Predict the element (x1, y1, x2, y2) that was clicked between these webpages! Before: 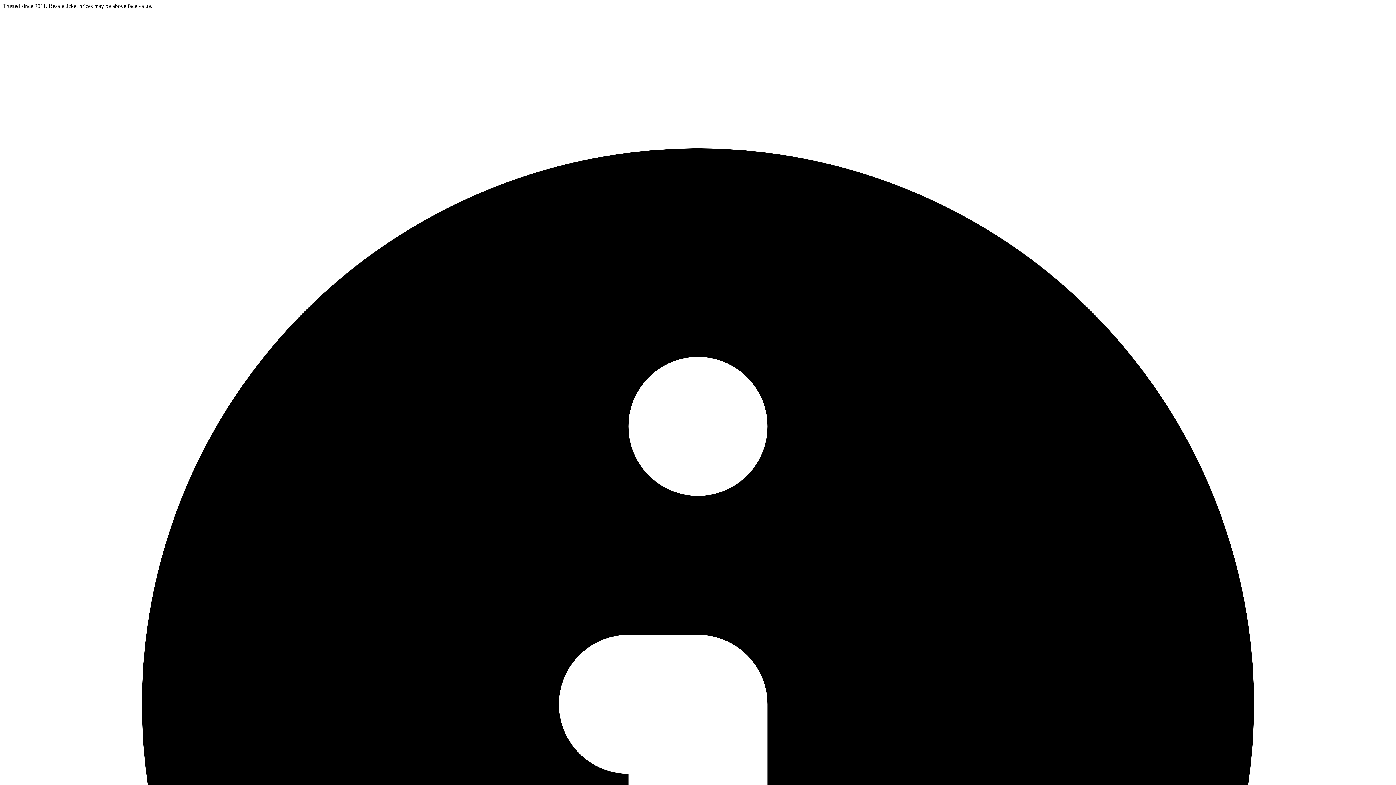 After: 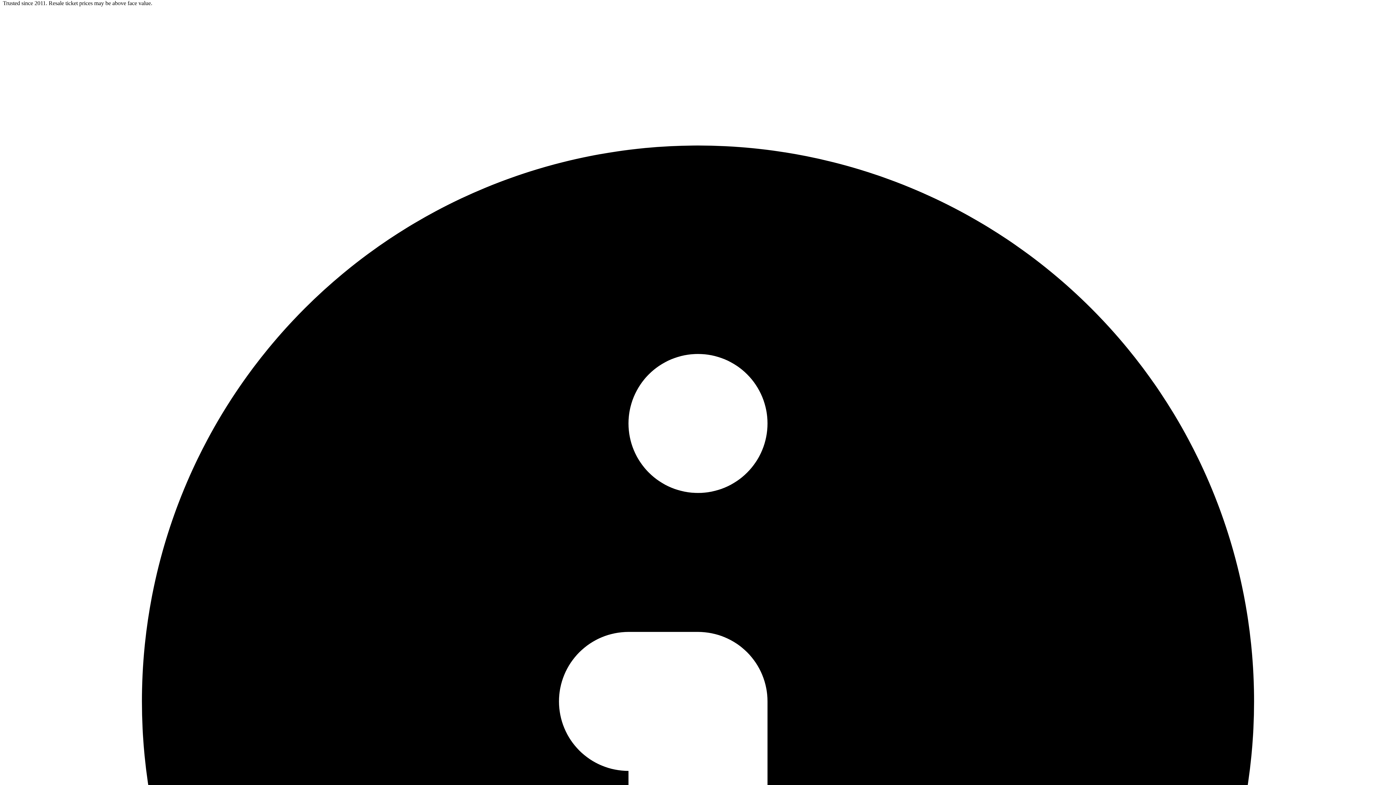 Action: bbox: (2, 2, 1393, 1401) label: Trusted since 2011. Resale ticket prices may be above face value. 